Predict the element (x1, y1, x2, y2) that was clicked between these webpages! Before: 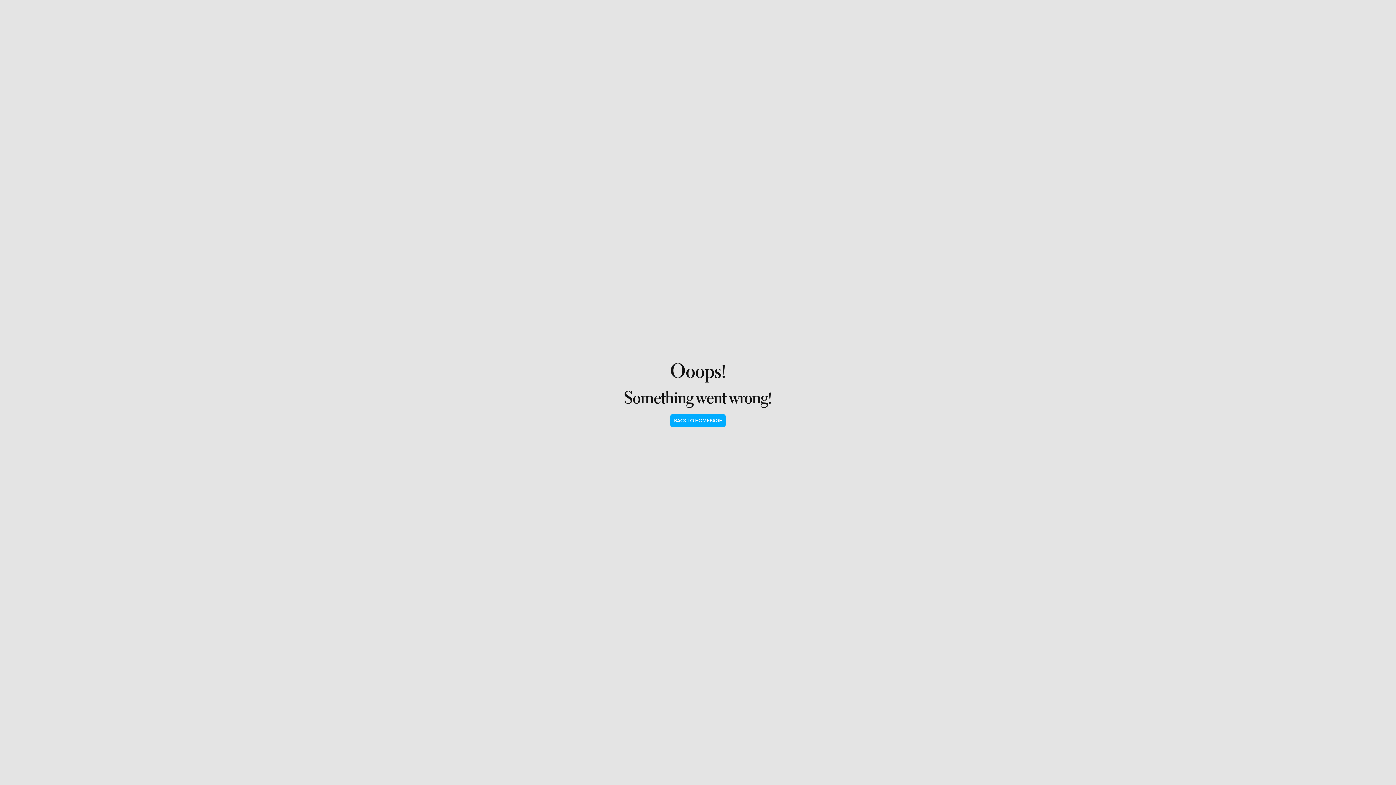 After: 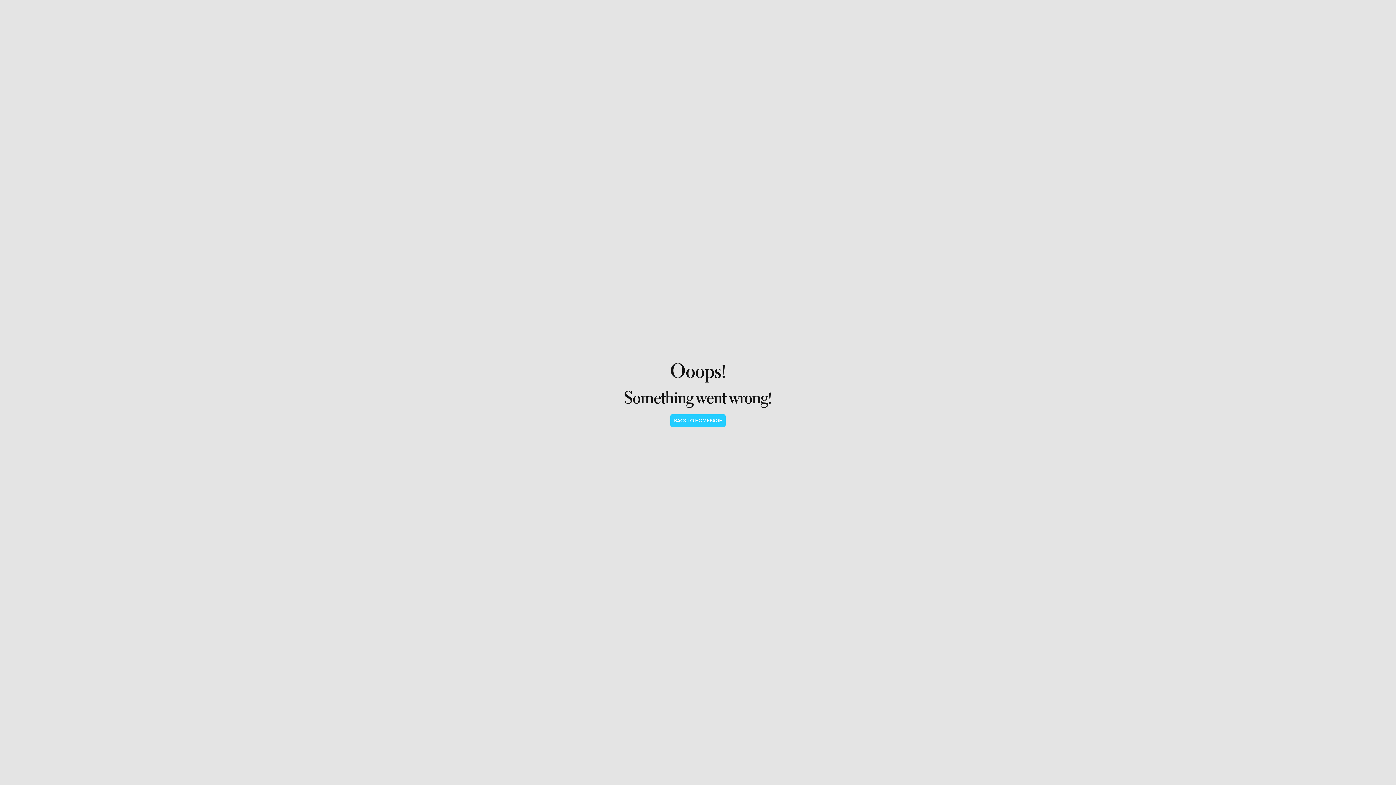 Action: label: BACK TO HOMEPAGE bbox: (670, 414, 725, 427)